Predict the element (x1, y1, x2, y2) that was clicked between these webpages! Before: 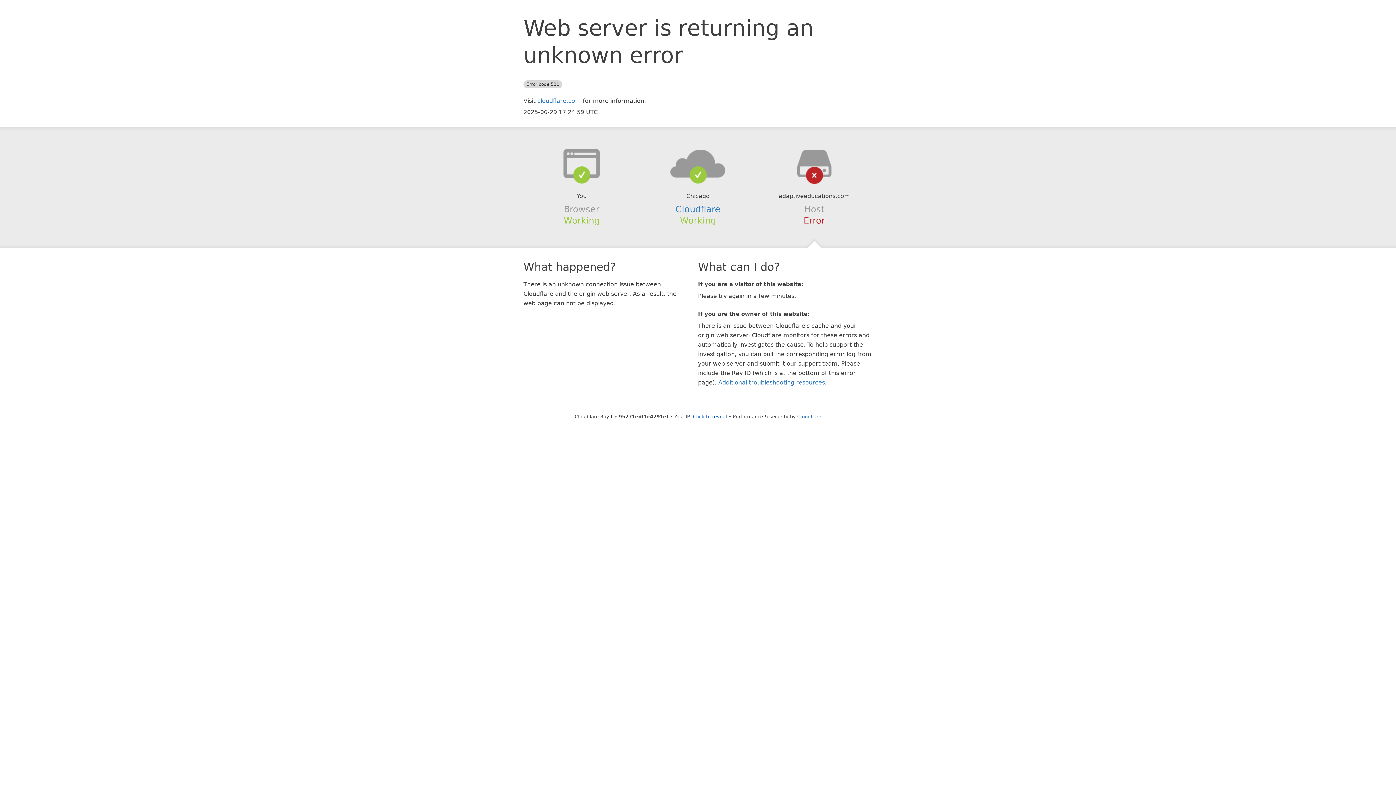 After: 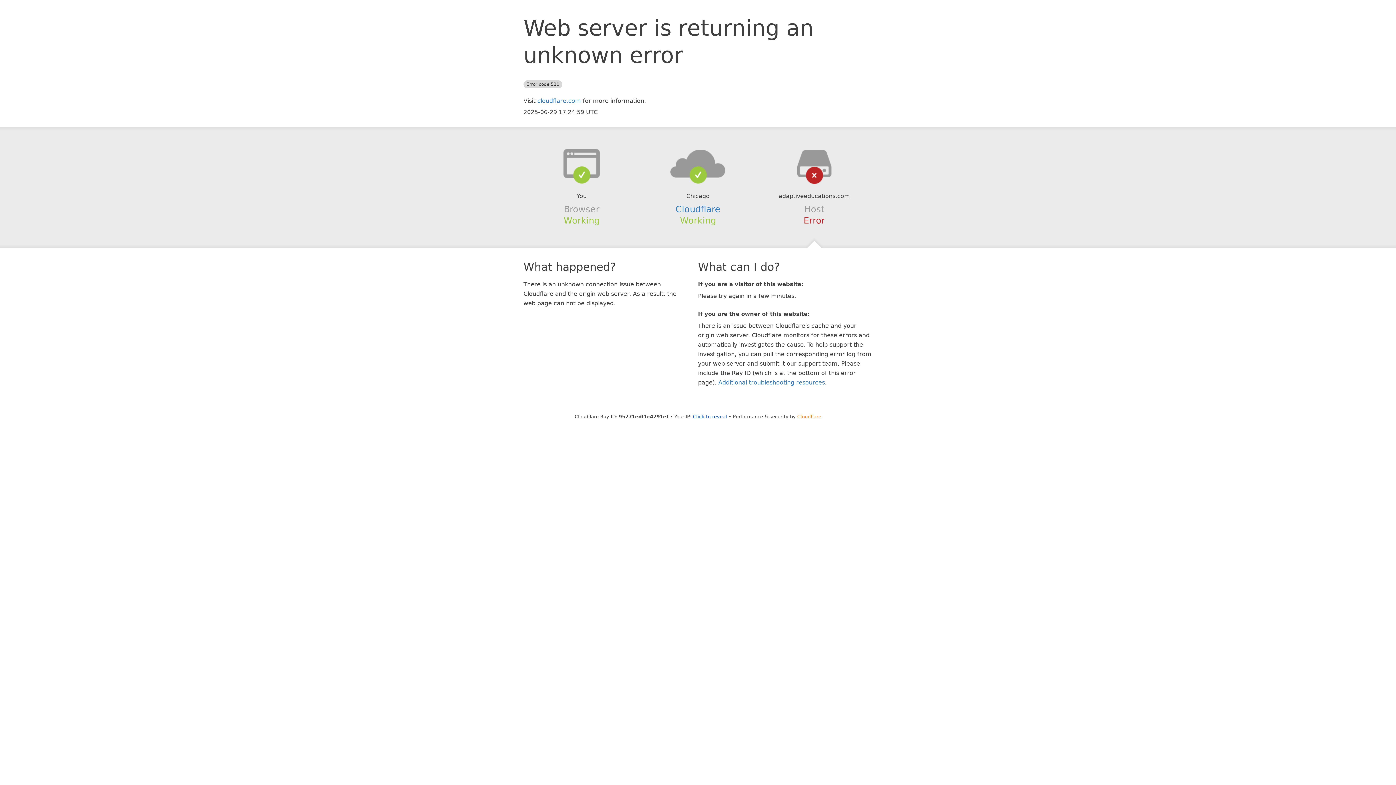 Action: bbox: (797, 414, 821, 419) label: Cloudflare